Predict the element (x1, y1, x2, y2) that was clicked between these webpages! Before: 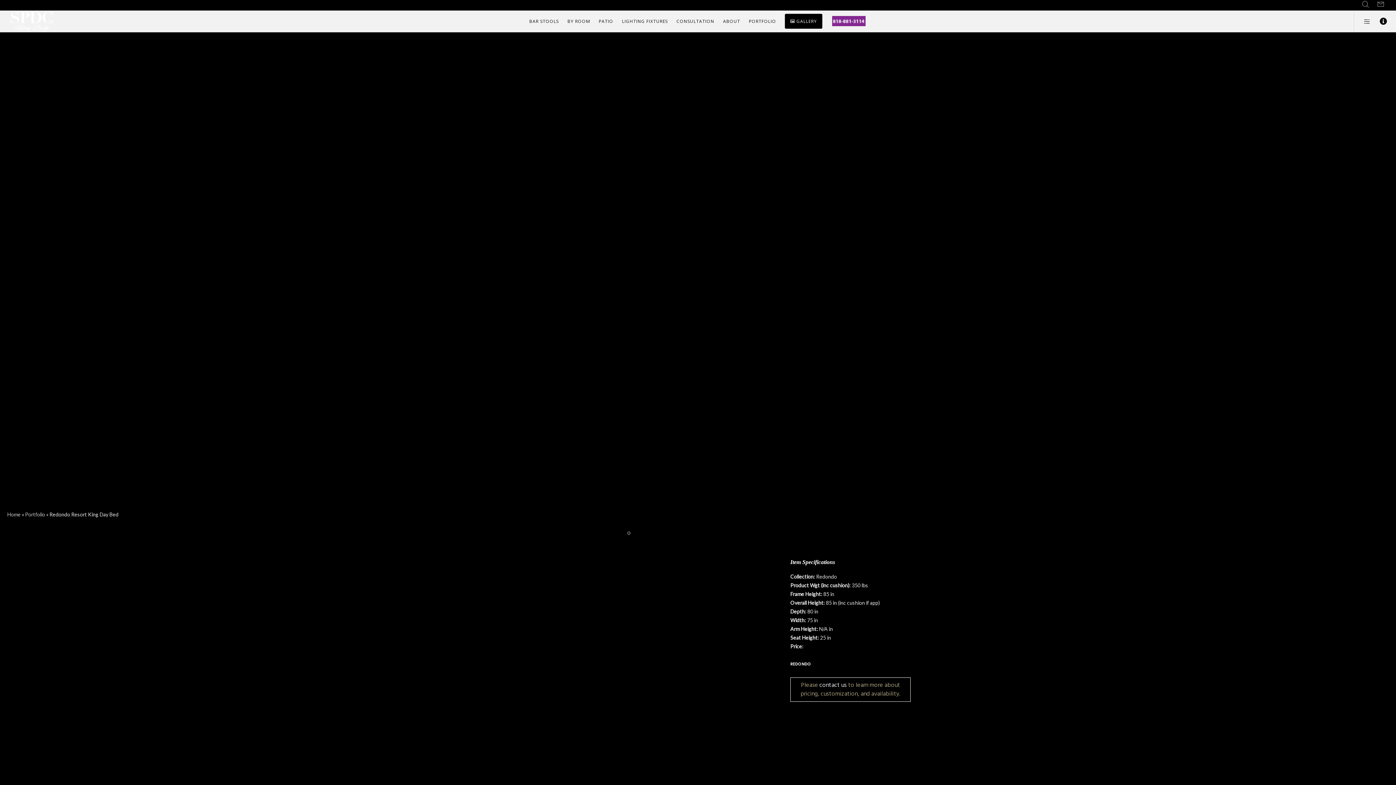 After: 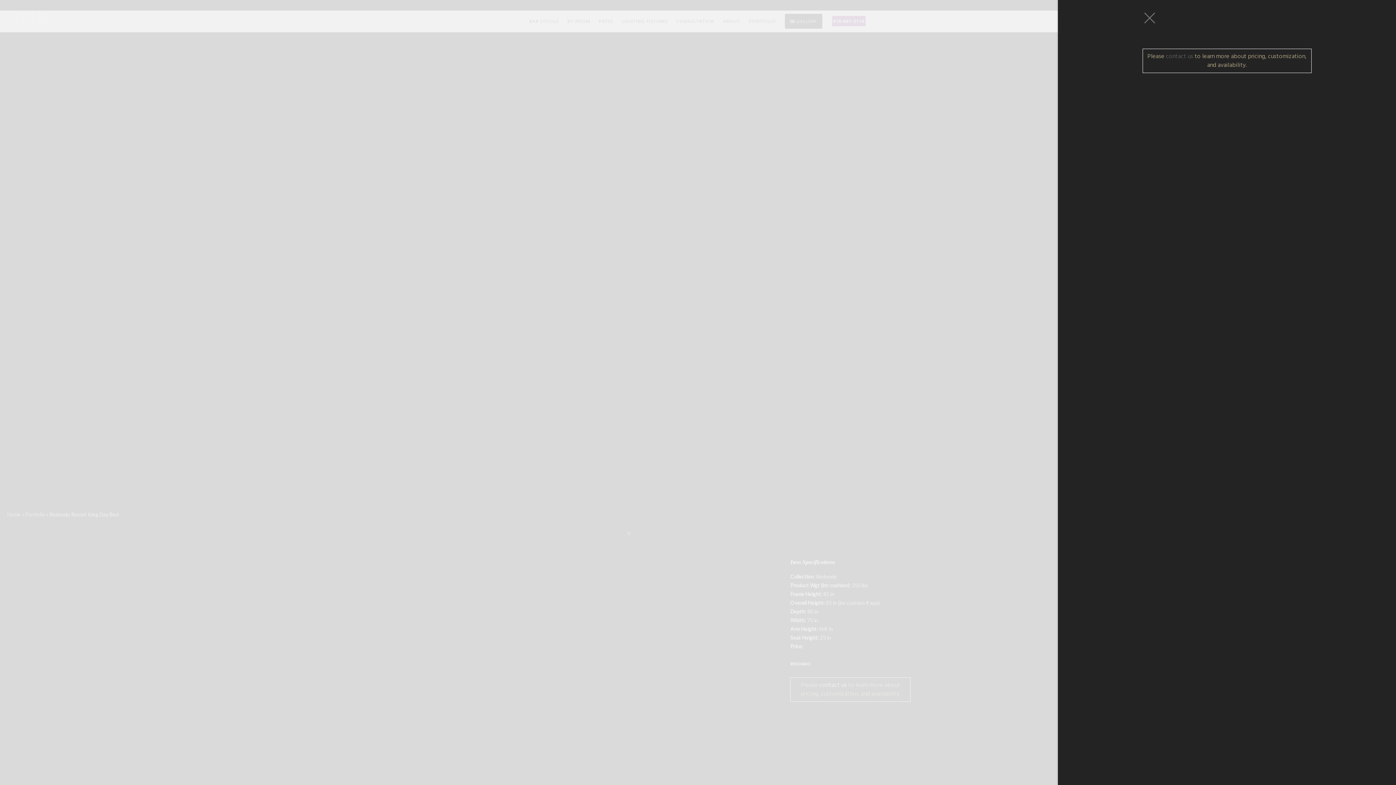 Action: label: Side area bbox: (1354, 10, 1370, 32)